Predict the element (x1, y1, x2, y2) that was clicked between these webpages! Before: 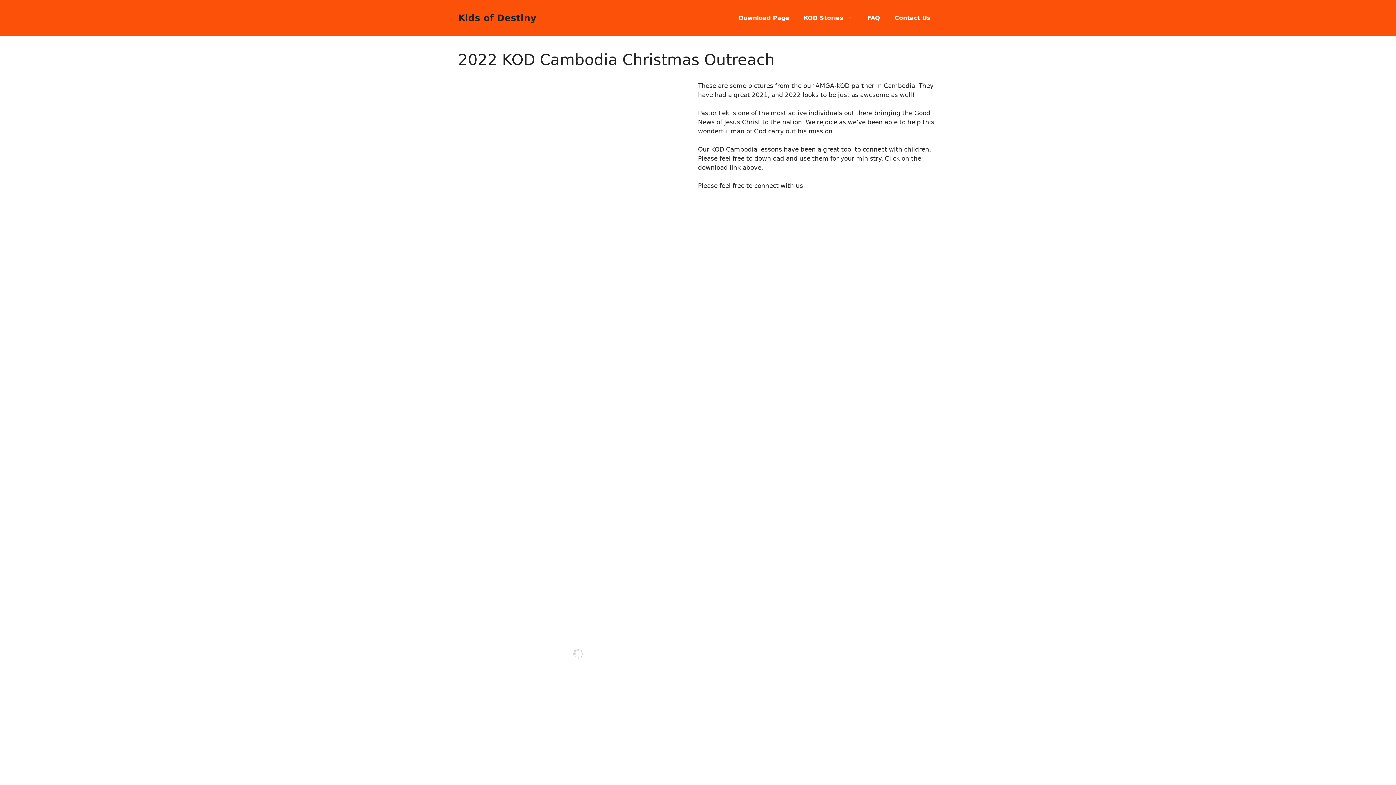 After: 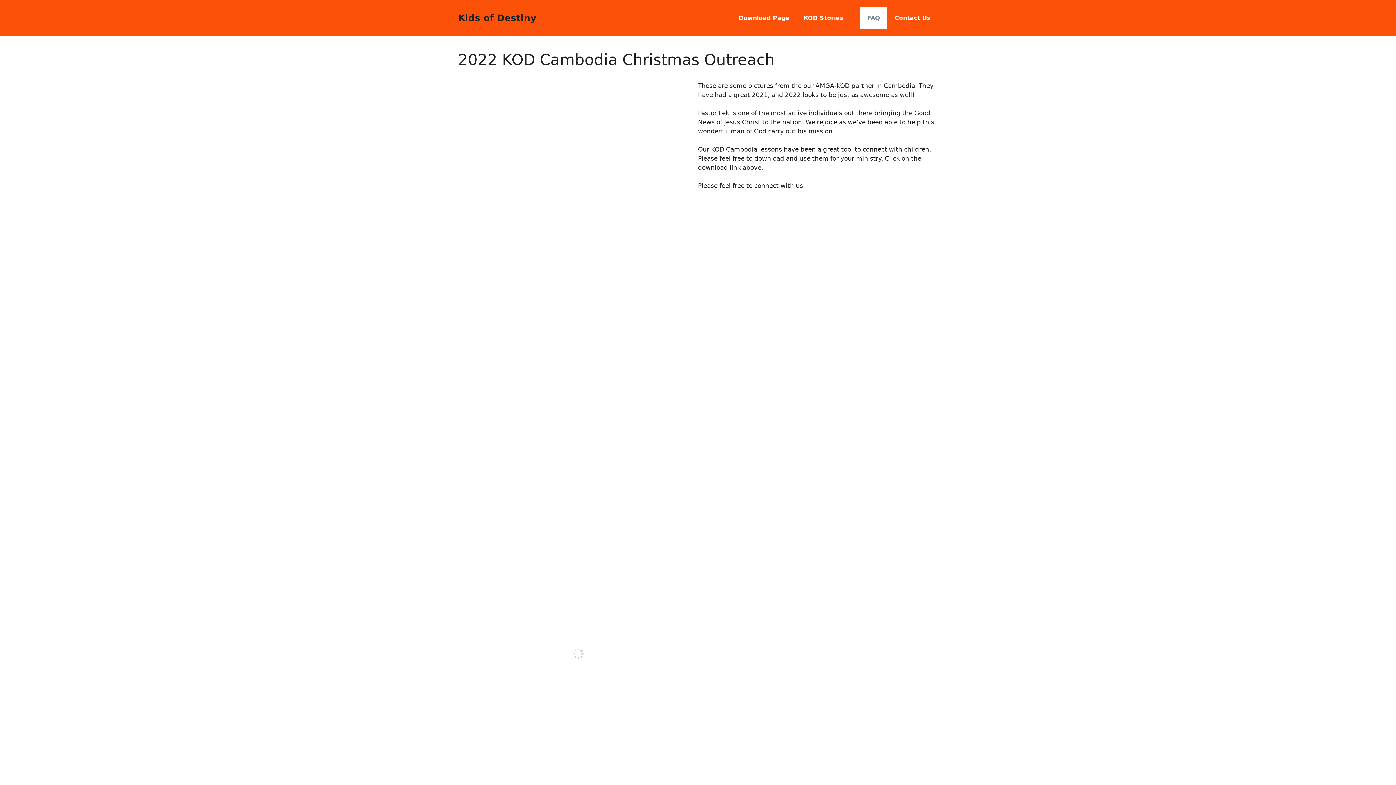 Action: label: FAQ bbox: (860, 7, 887, 29)